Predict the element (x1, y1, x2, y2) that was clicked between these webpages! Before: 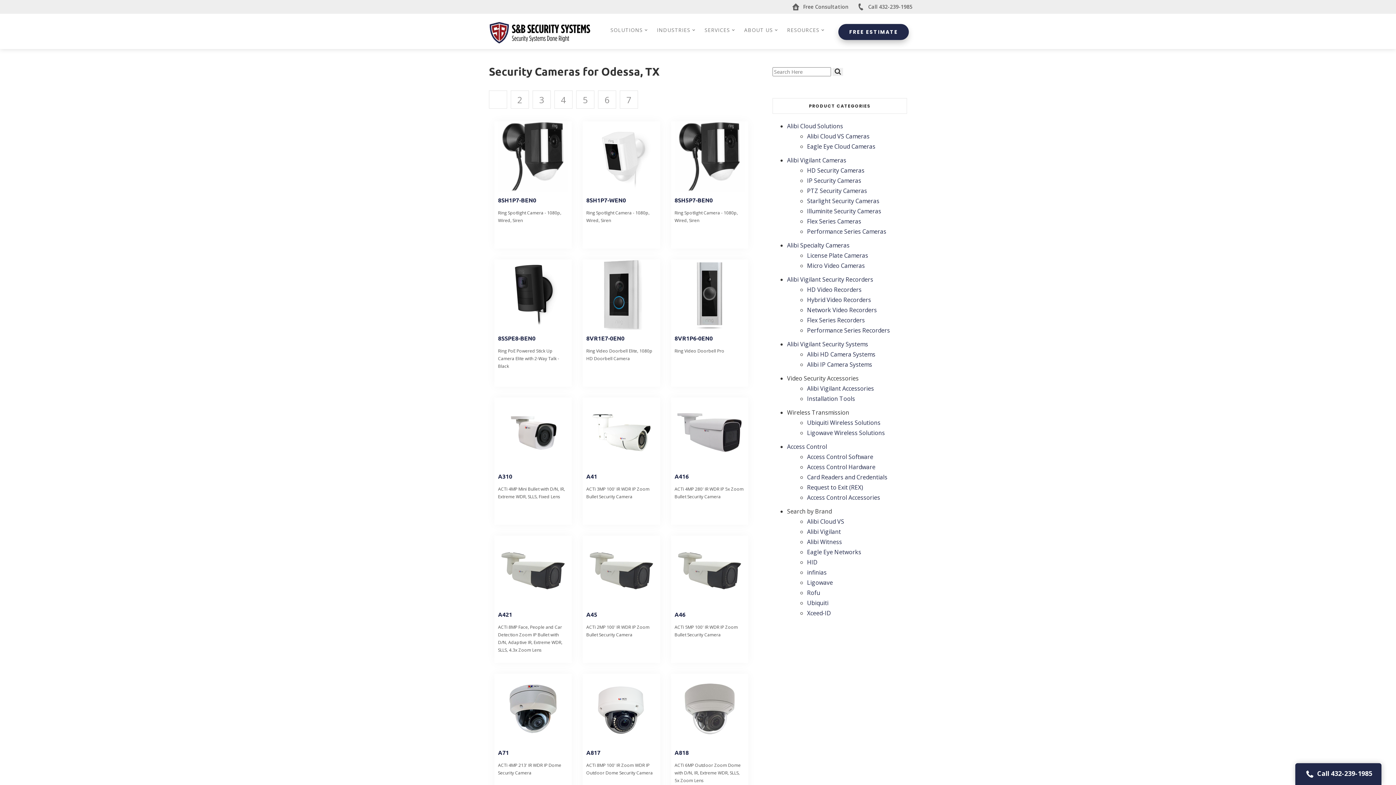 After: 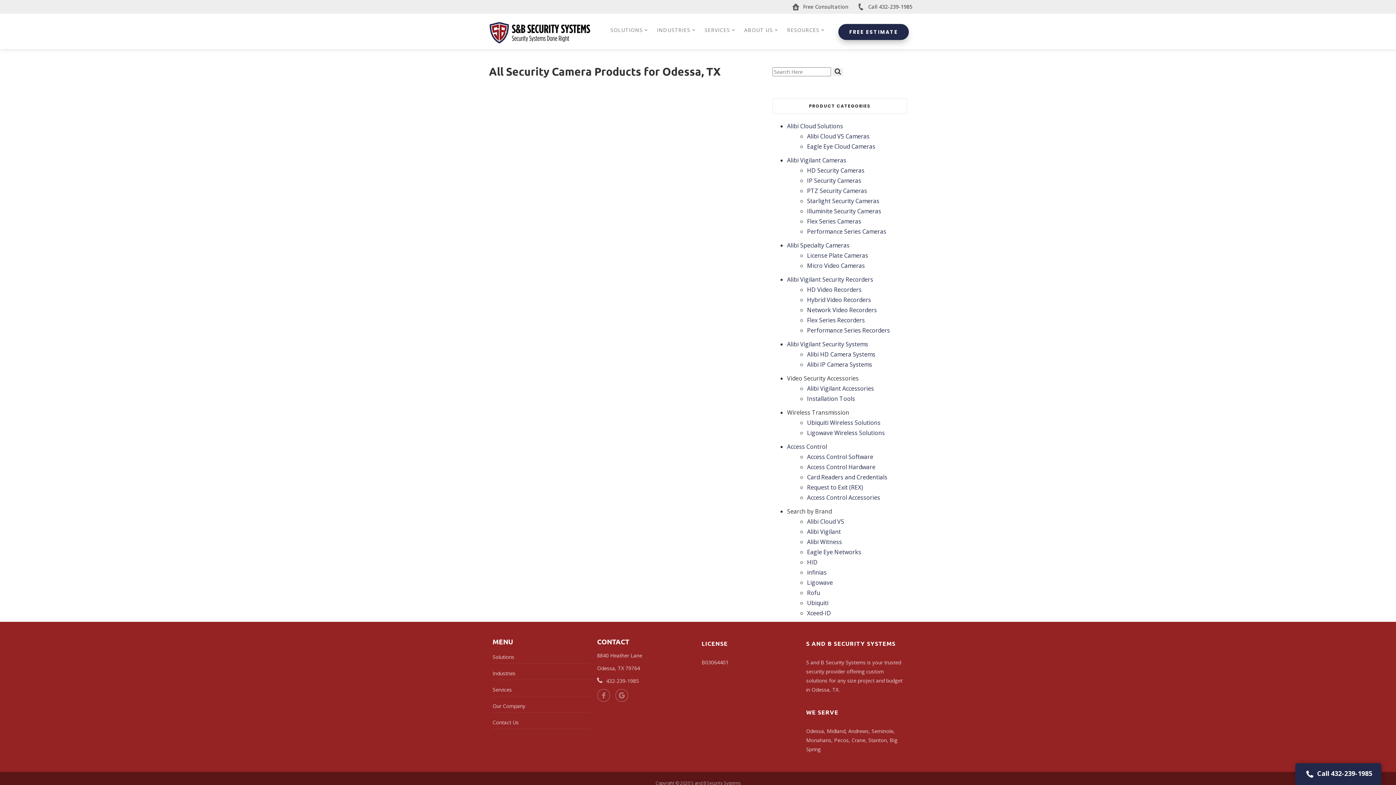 Action: label: Xceed-ID bbox: (807, 609, 831, 617)